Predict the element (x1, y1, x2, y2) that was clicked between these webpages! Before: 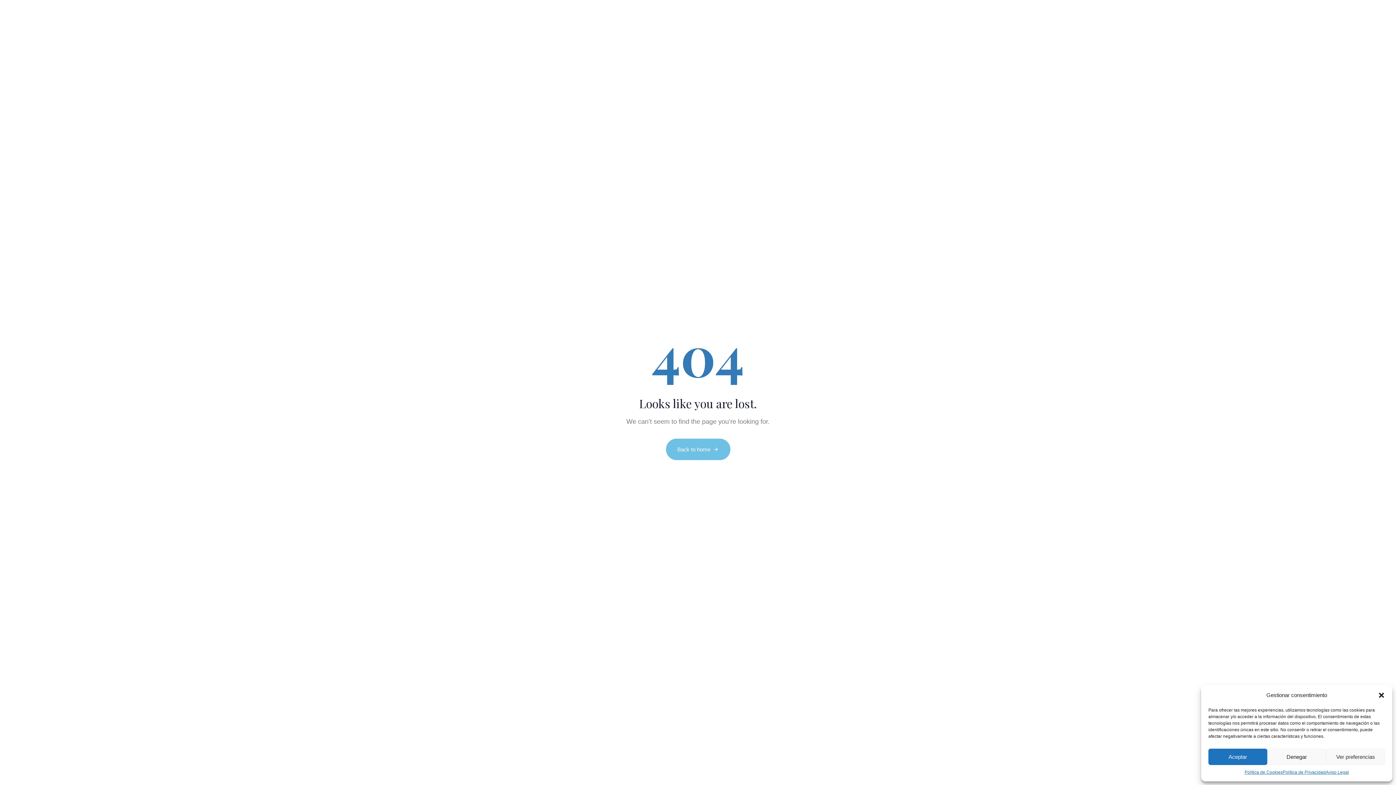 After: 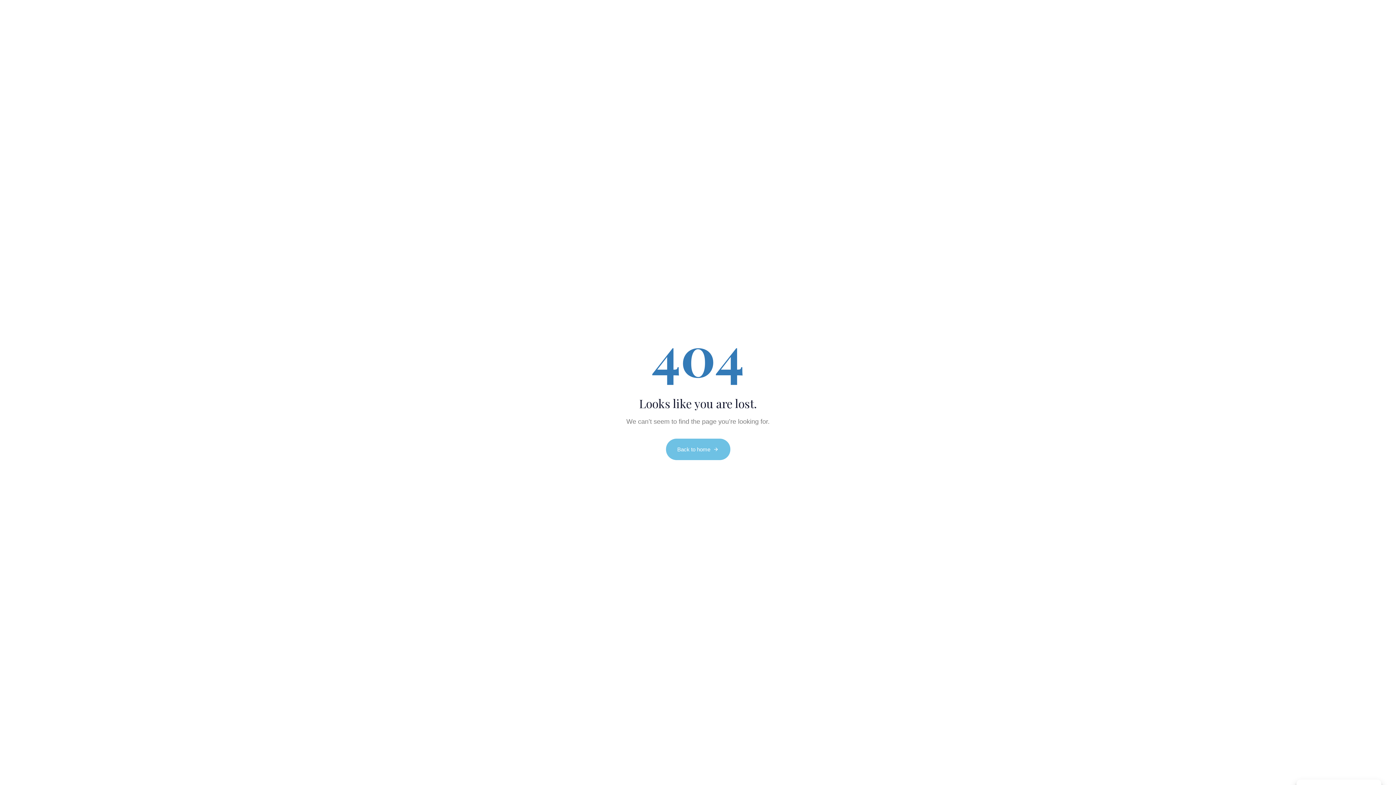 Action: bbox: (1378, 691, 1385, 699) label: Cerrar ventana